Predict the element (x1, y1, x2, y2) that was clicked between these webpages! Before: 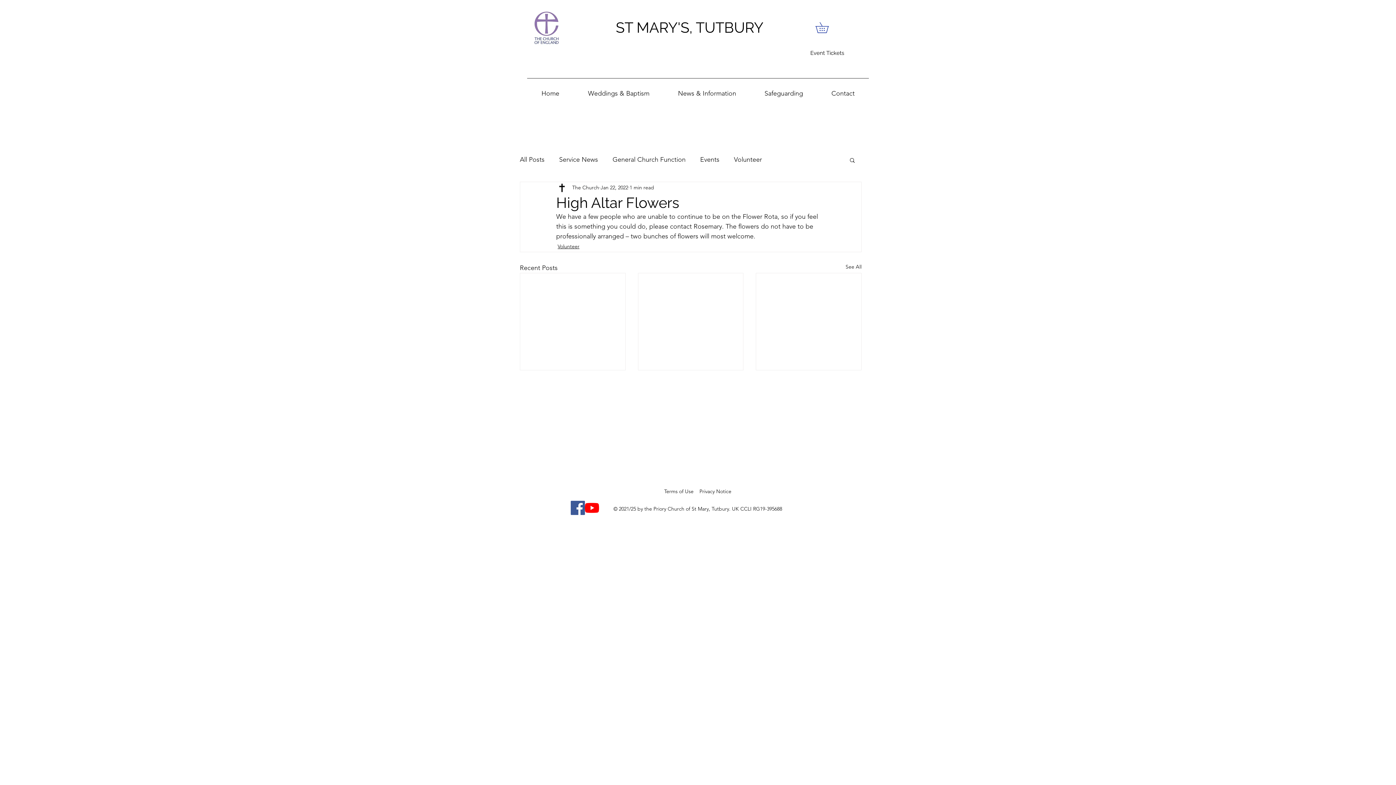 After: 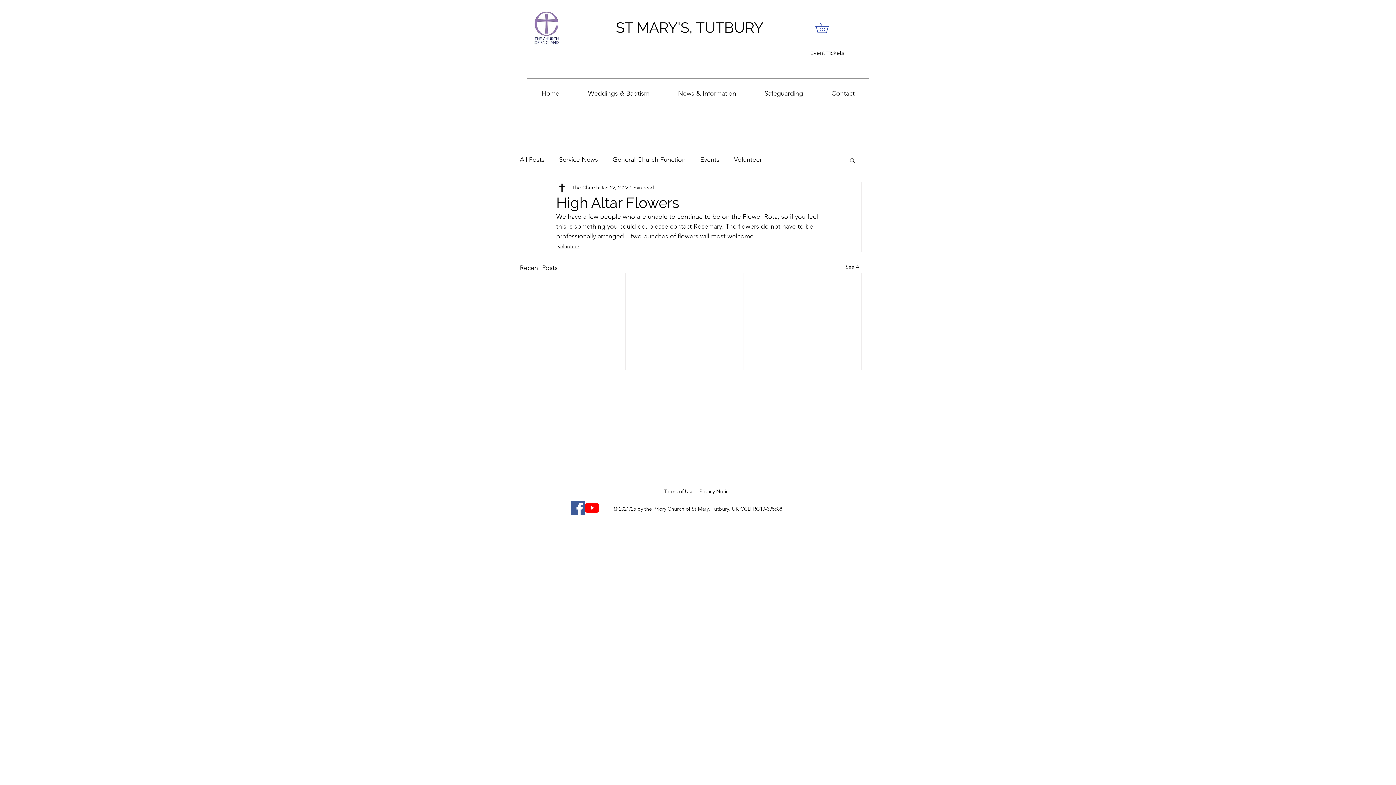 Action: bbox: (815, 22, 839, 33)